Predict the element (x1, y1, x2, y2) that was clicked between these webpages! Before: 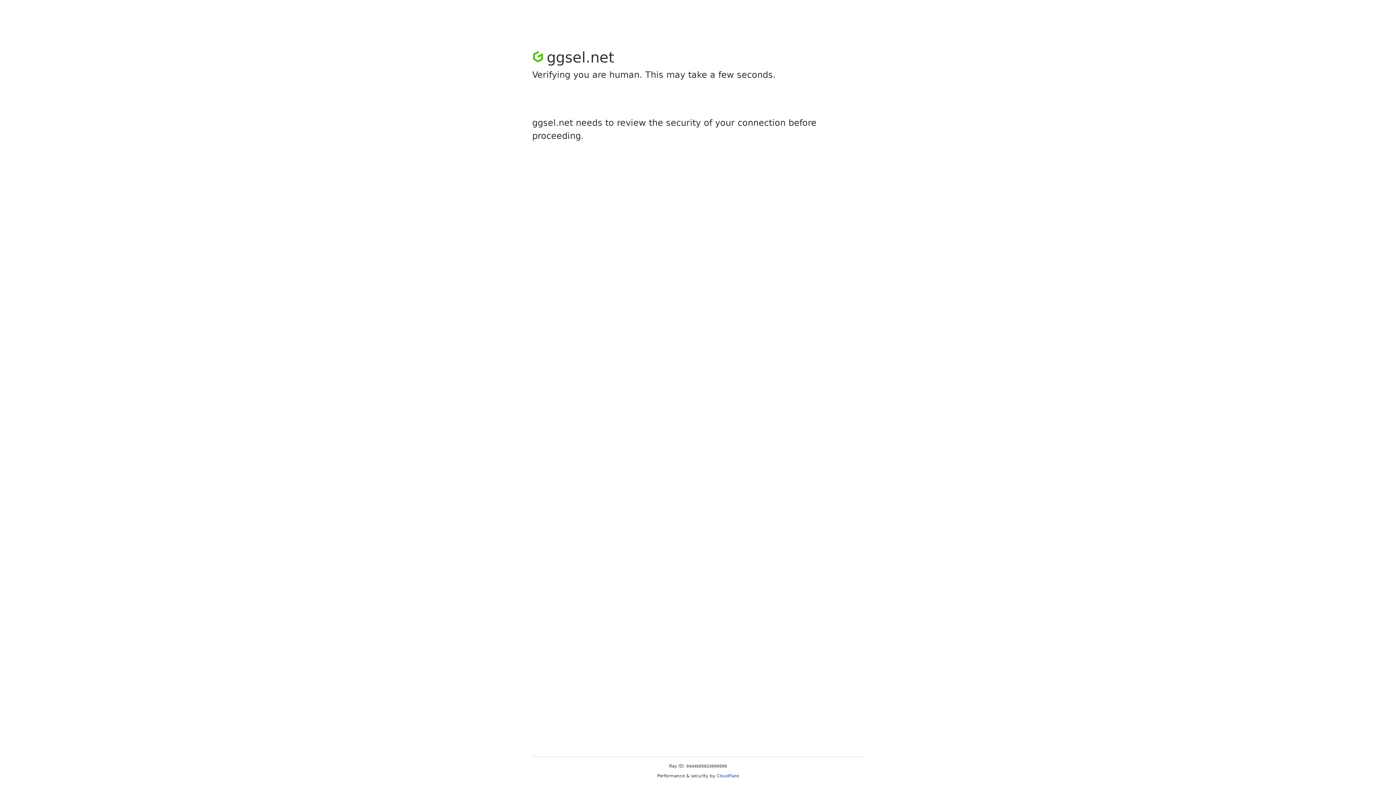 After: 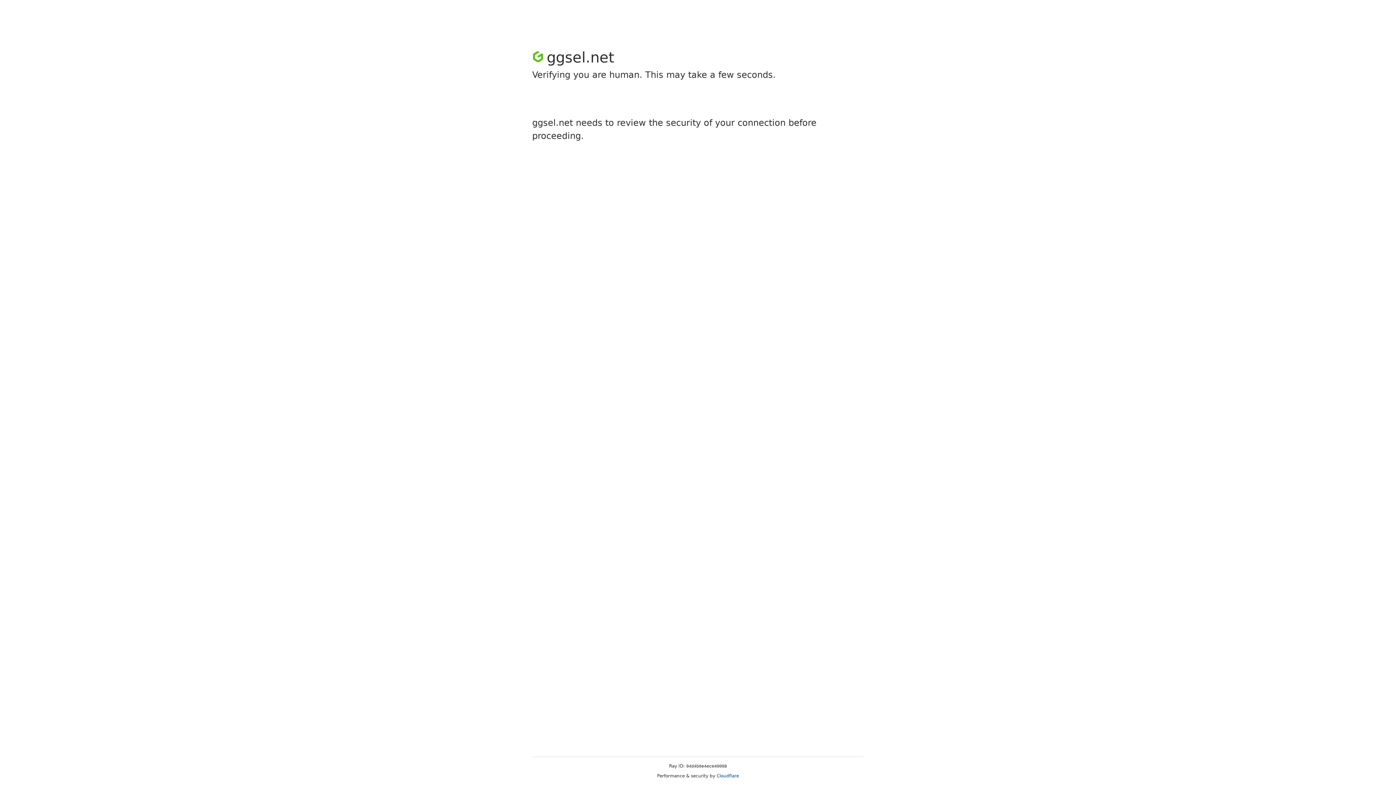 Action: label: Cloudflare bbox: (716, 773, 739, 778)